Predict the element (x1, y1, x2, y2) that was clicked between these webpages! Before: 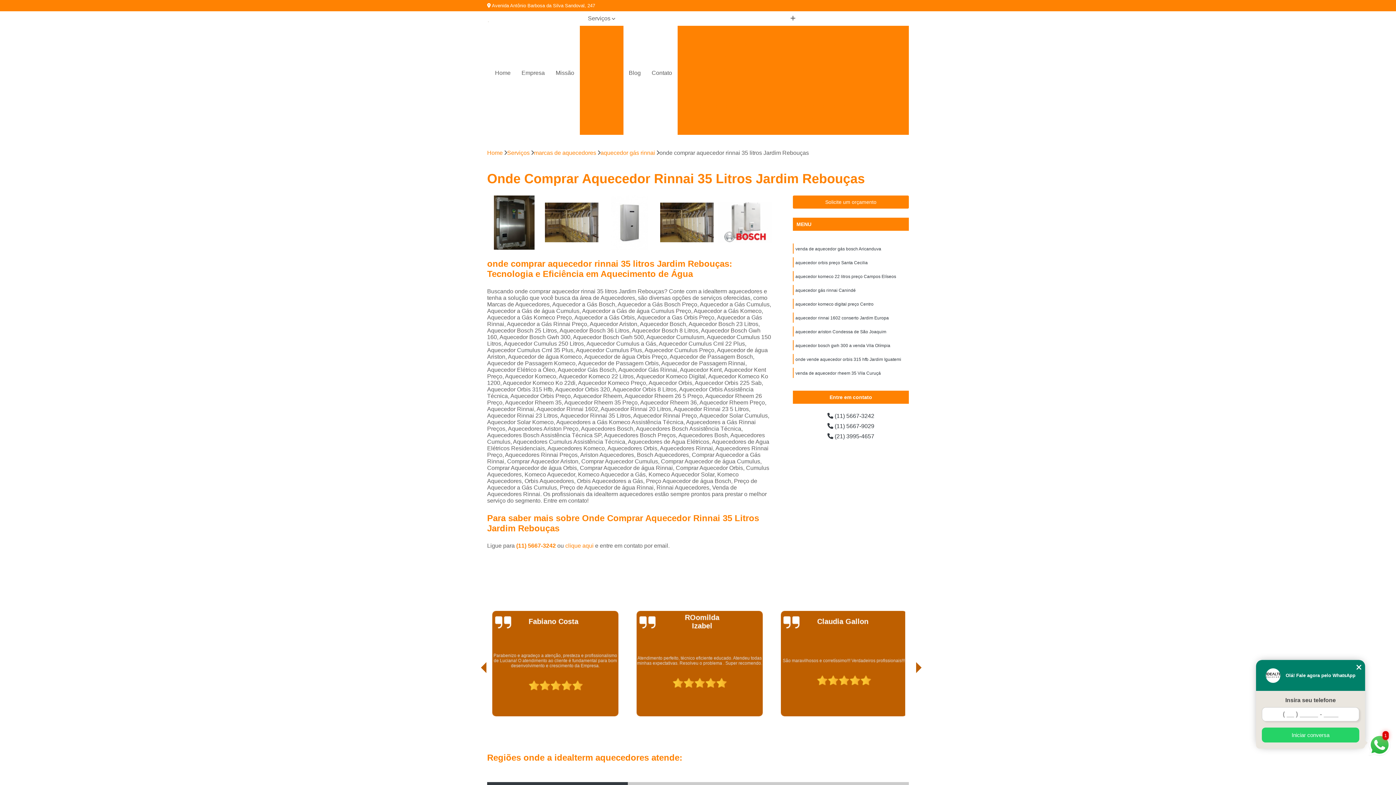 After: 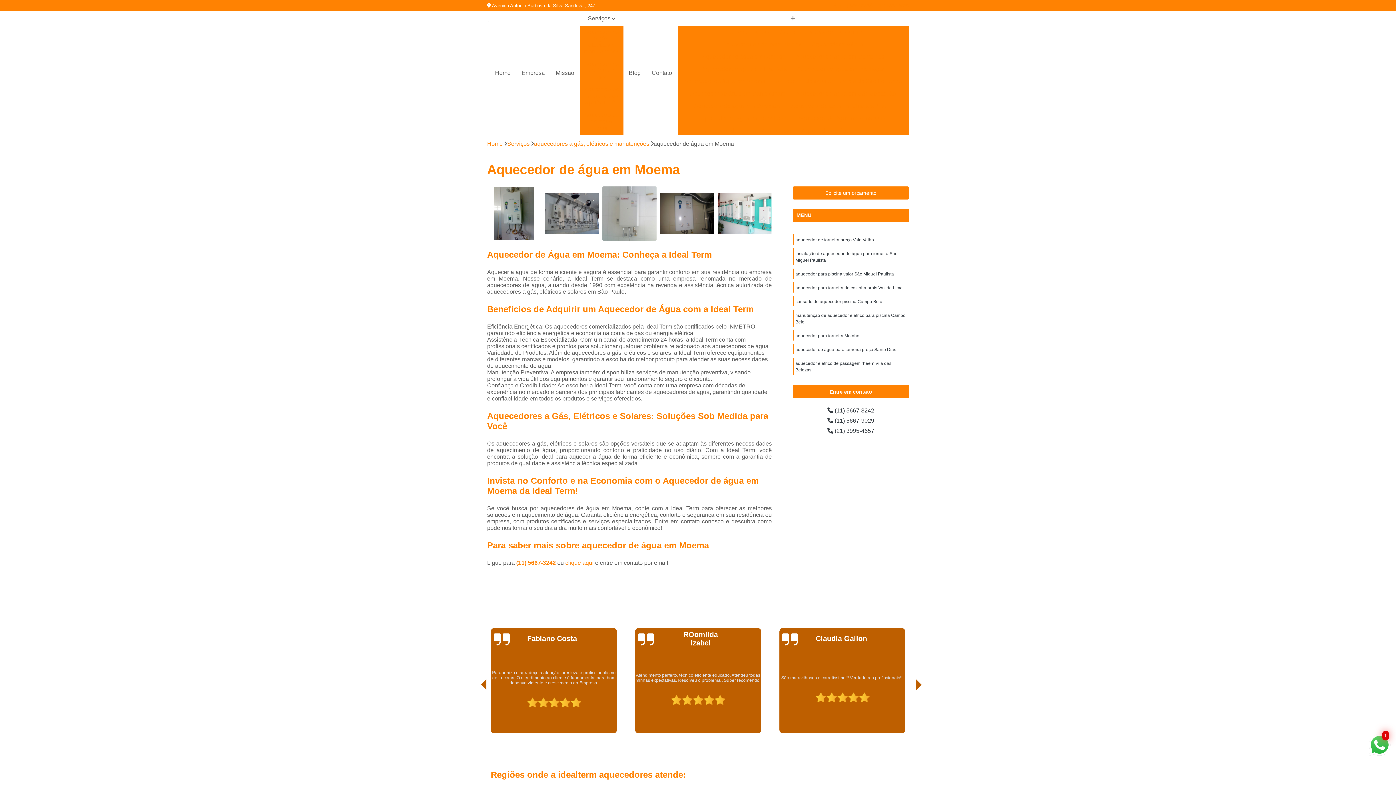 Action: bbox: (680, 75, 770, 87) label: Aquecedor de água em Moema